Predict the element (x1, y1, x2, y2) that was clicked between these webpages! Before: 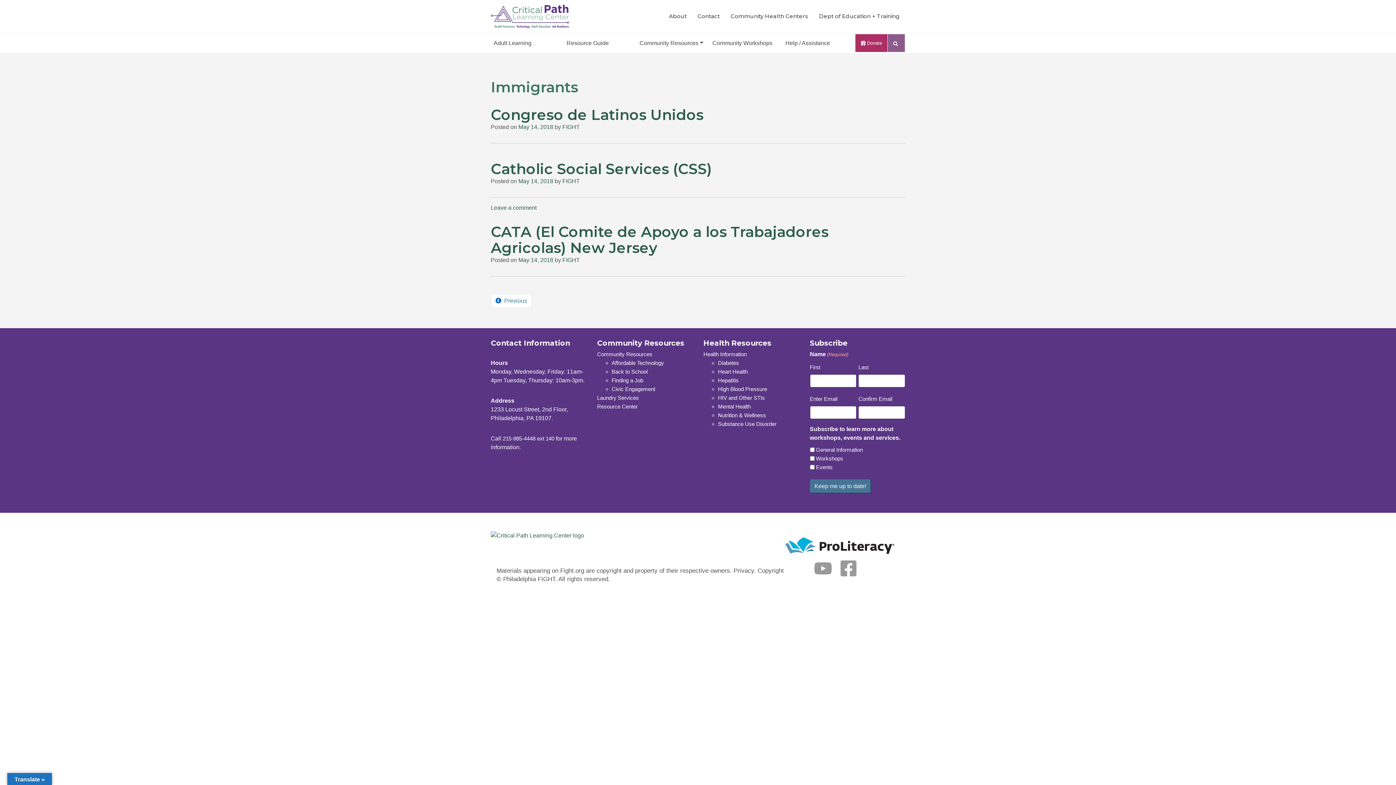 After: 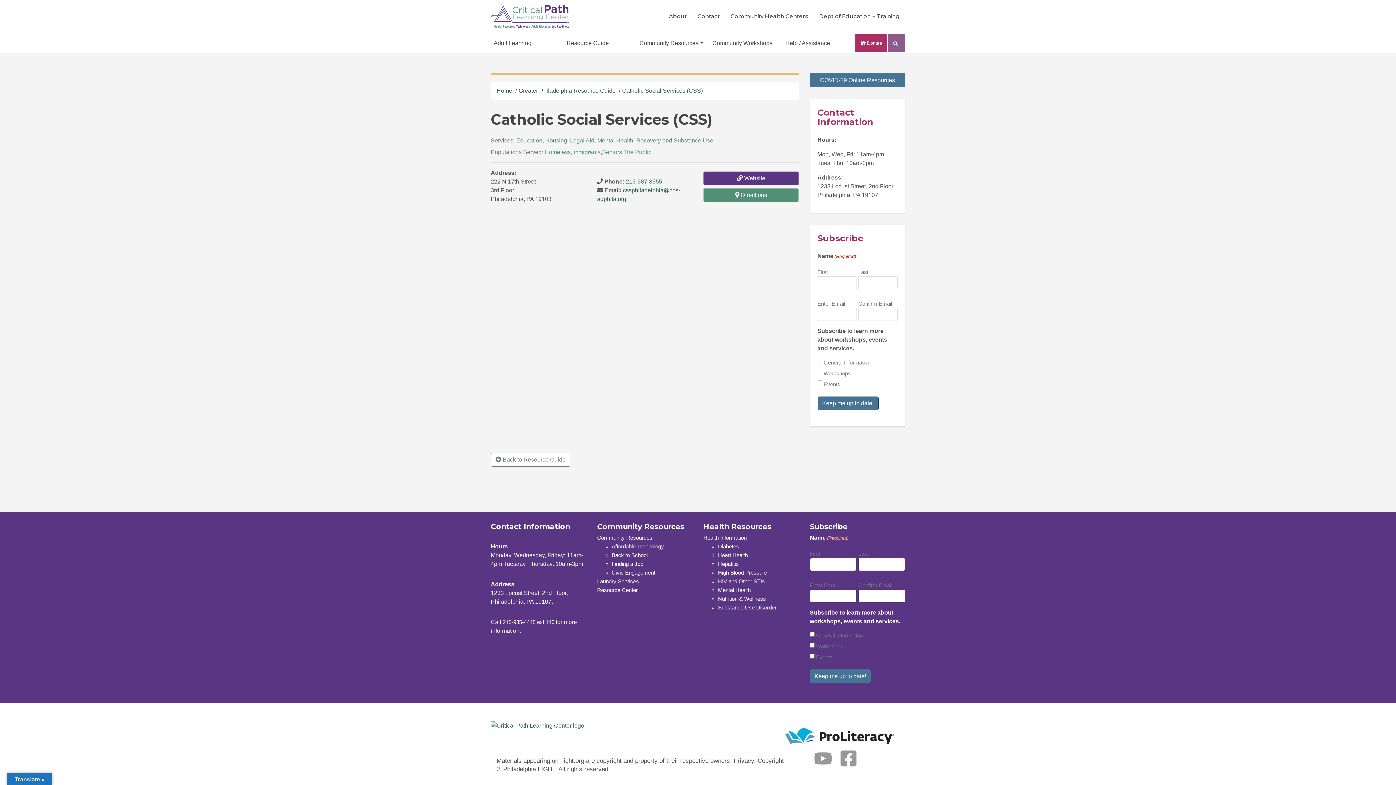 Action: bbox: (490, 204, 536, 210) label: Leave a comment